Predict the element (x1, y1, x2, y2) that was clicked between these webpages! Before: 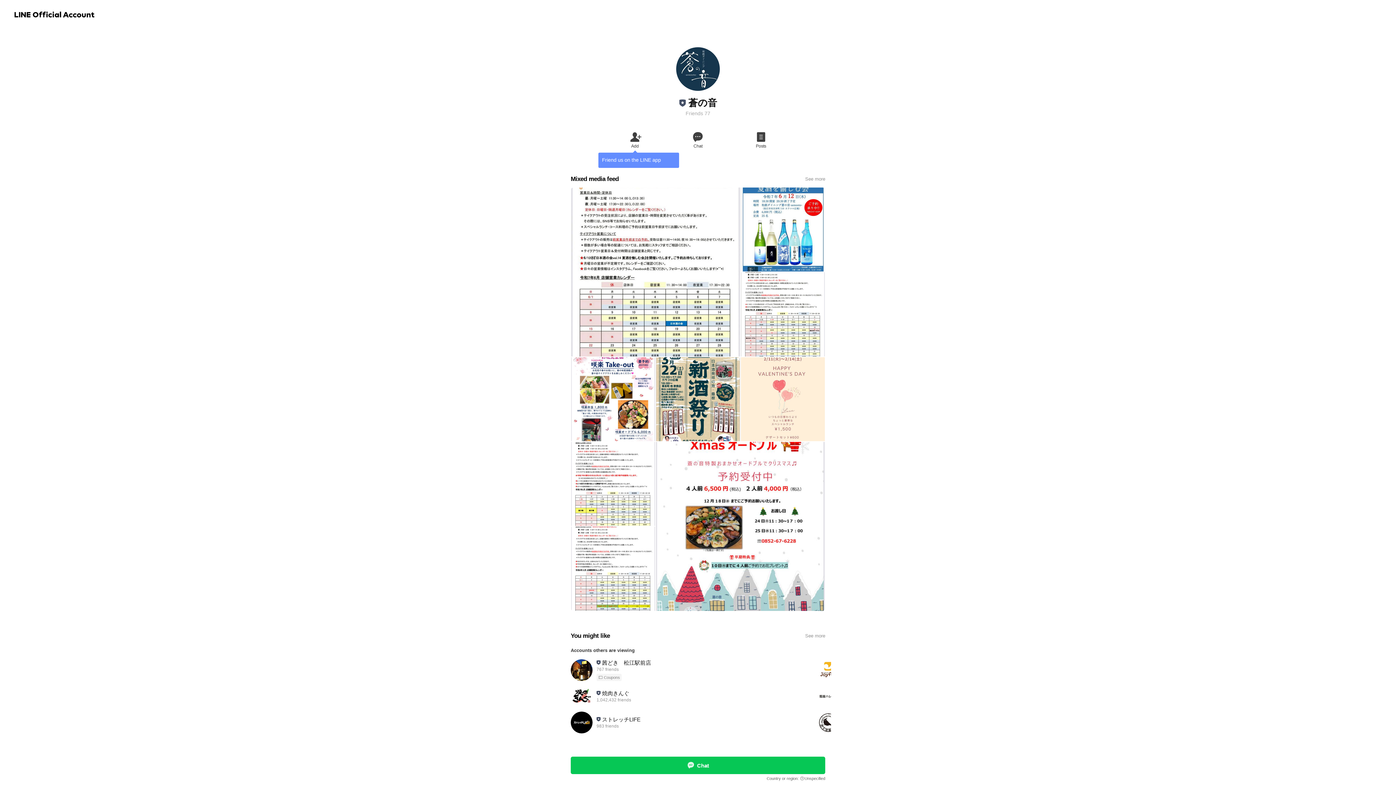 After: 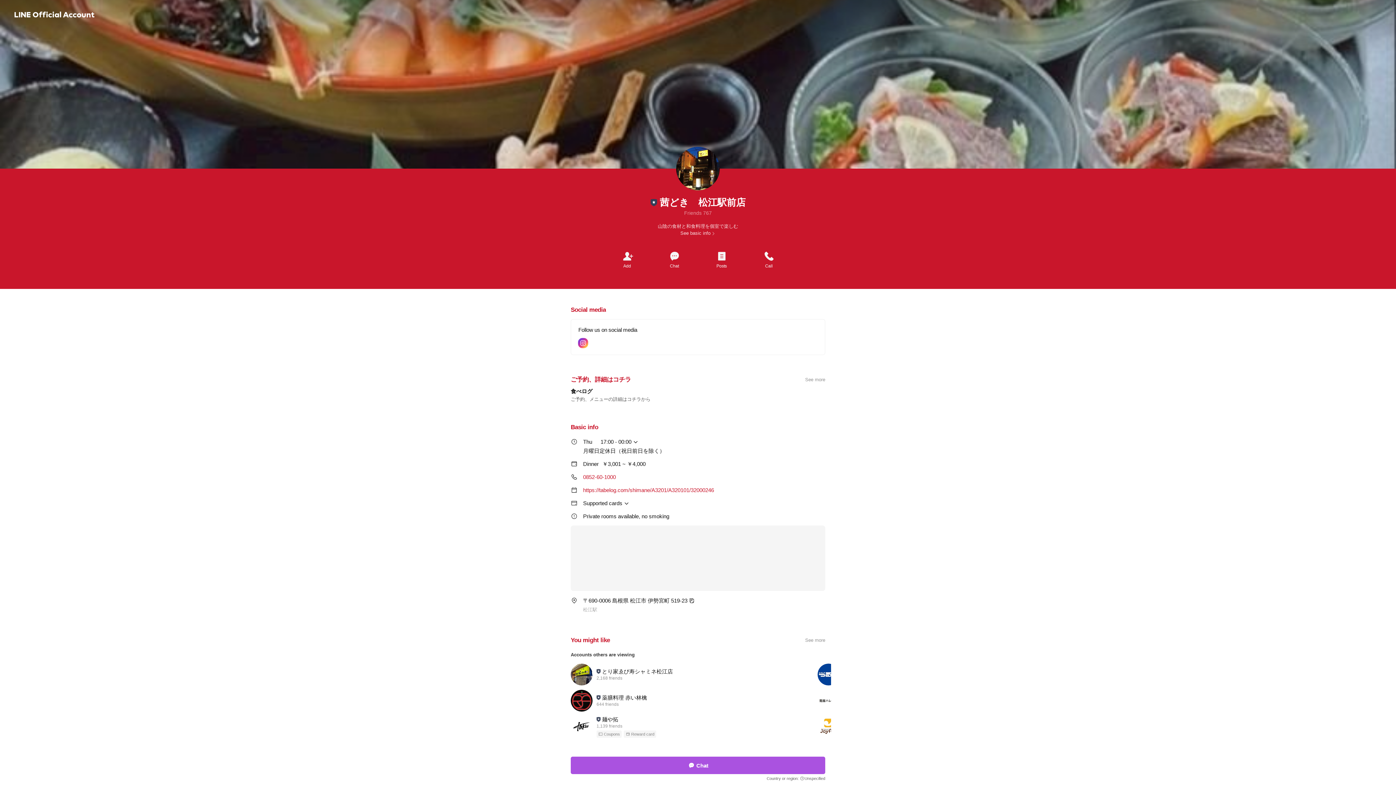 Action: label: 茜どき　松江駅前店
767 friends
Coupons bbox: (570, 657, 800, 683)